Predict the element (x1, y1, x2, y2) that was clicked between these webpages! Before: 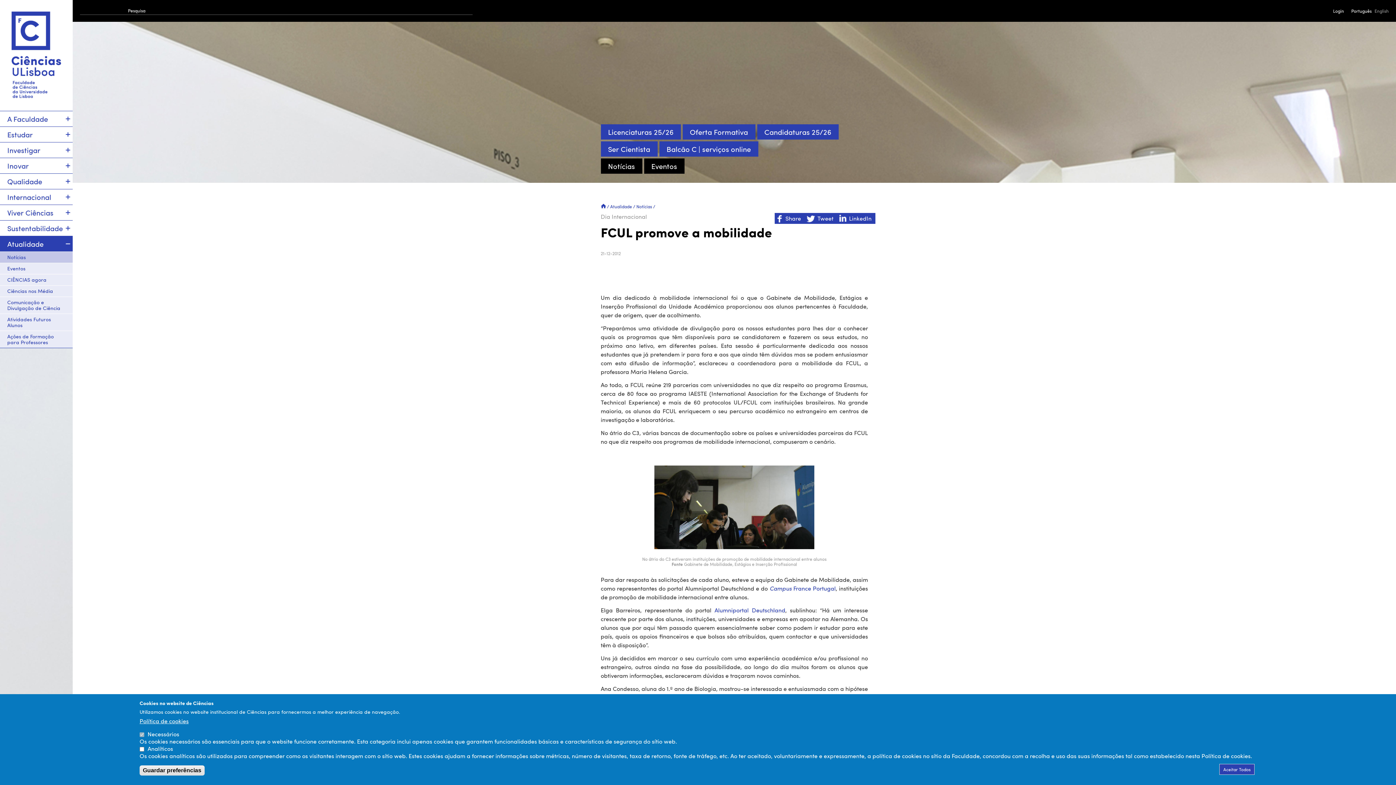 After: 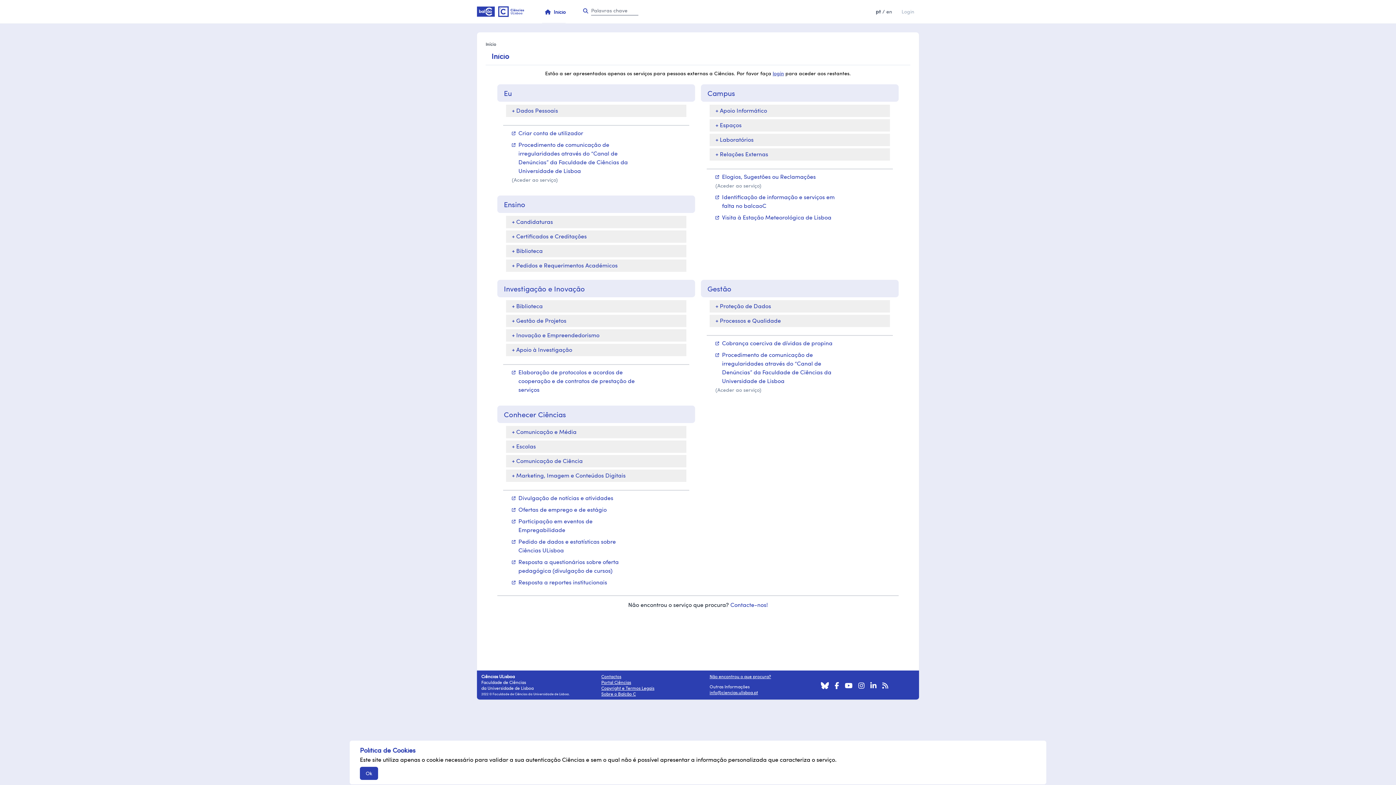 Action: label: Balcão C | serviços online bbox: (659, 141, 758, 156)